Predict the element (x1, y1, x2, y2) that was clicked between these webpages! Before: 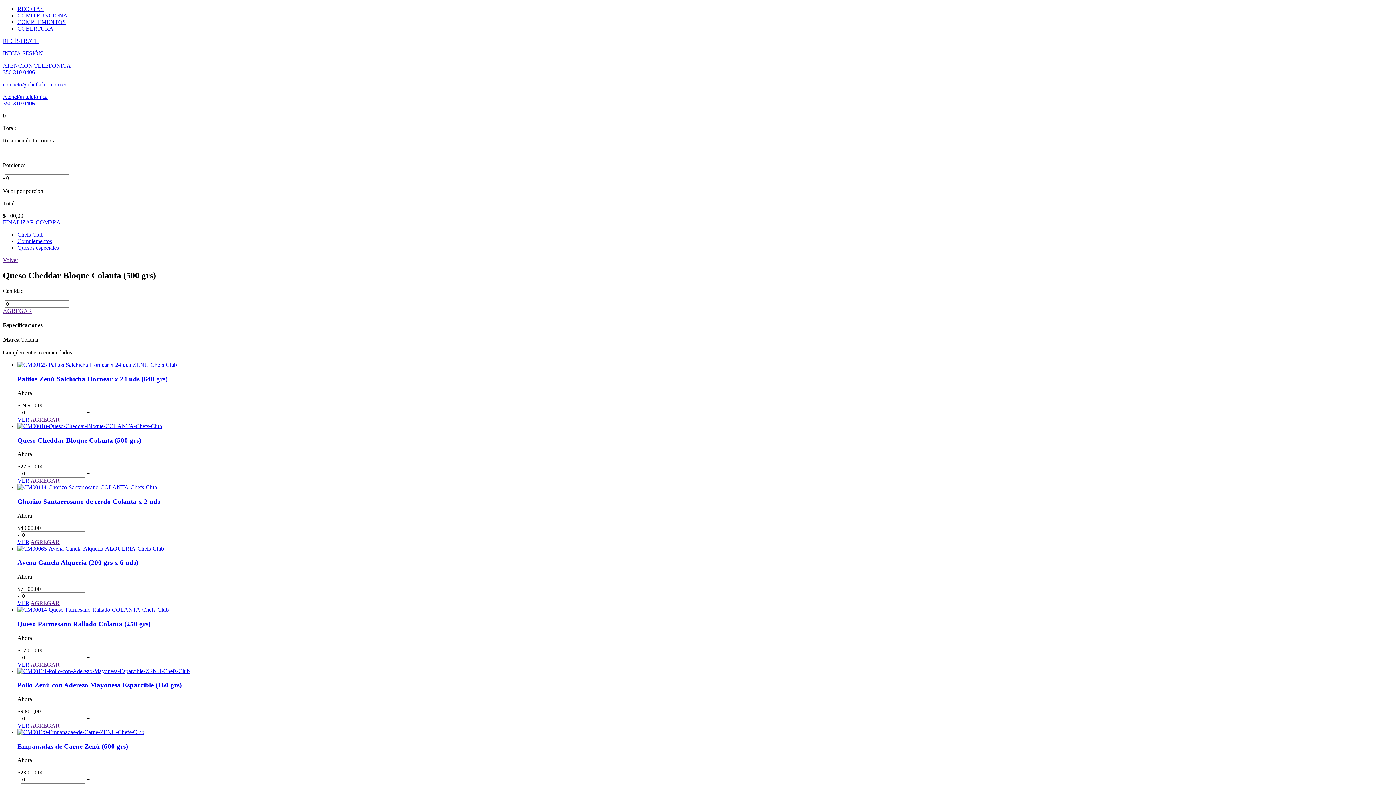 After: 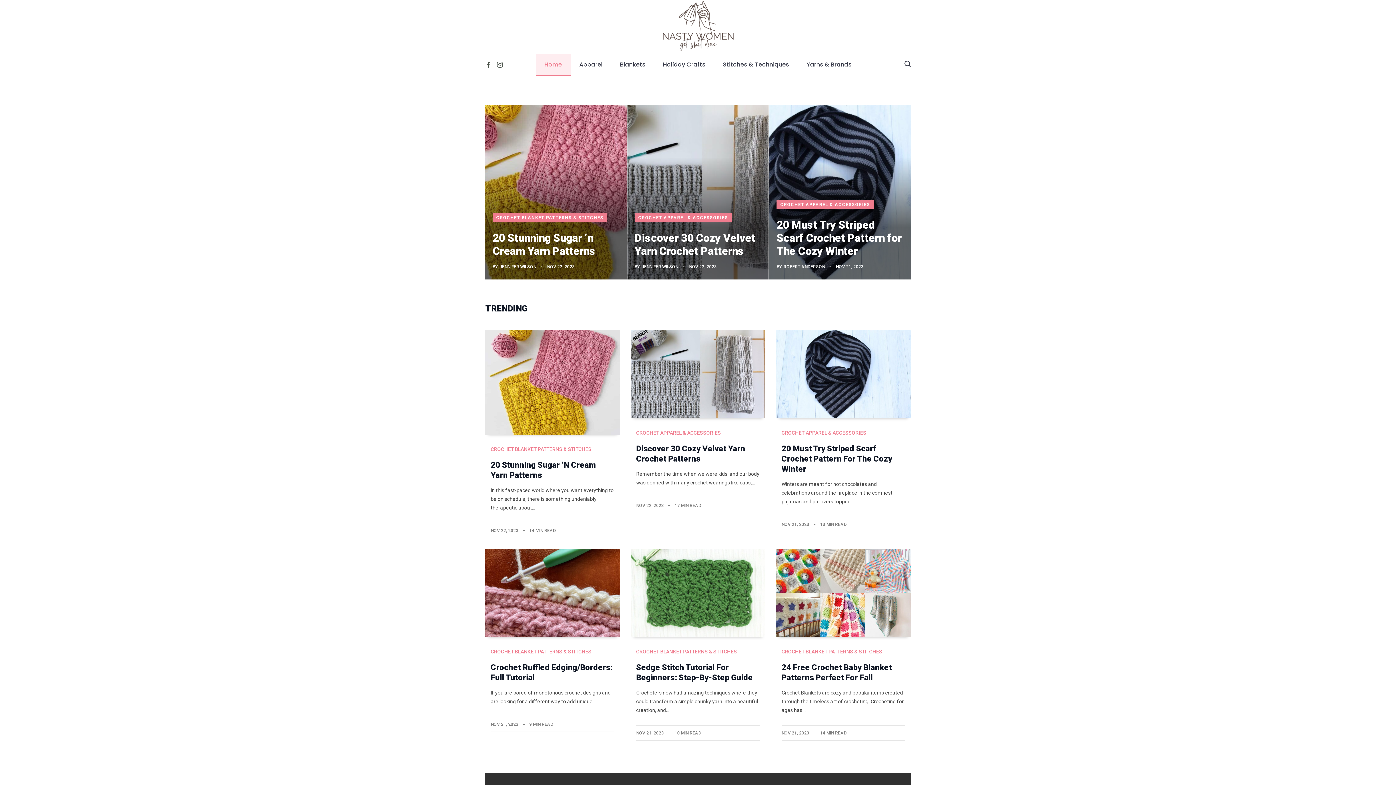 Action: bbox: (17, 231, 43, 237) label: Chefs Club